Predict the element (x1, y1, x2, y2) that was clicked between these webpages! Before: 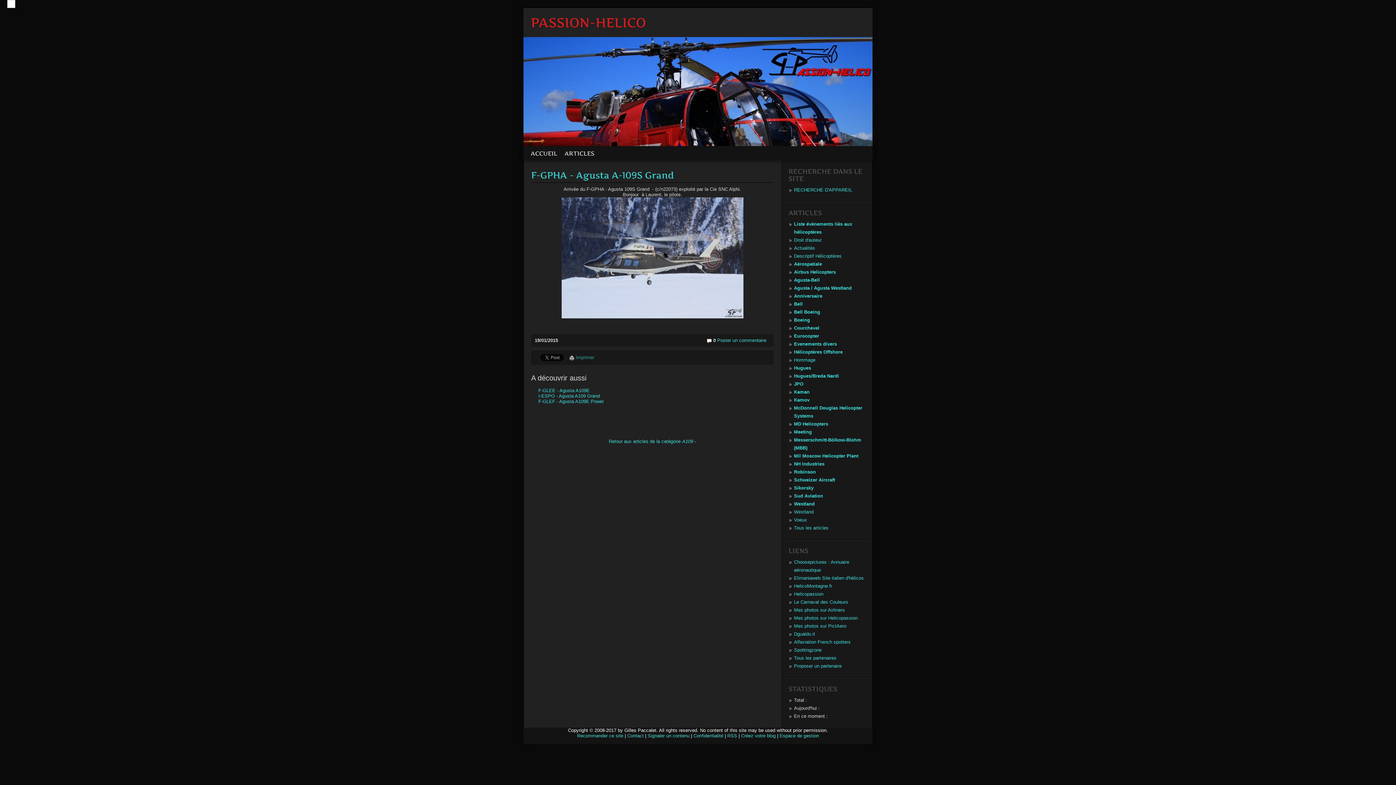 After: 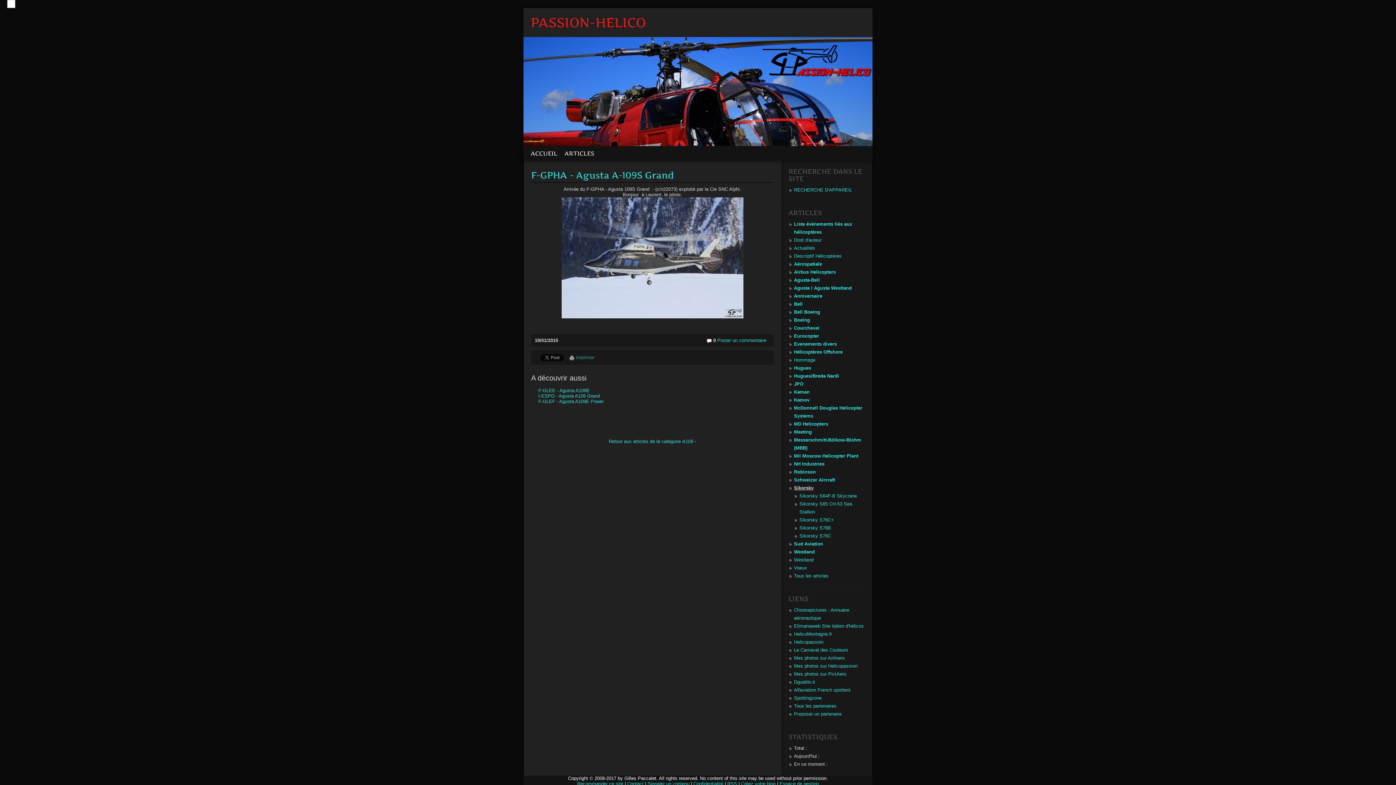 Action: bbox: (794, 485, 813, 490) label: Sikorsky